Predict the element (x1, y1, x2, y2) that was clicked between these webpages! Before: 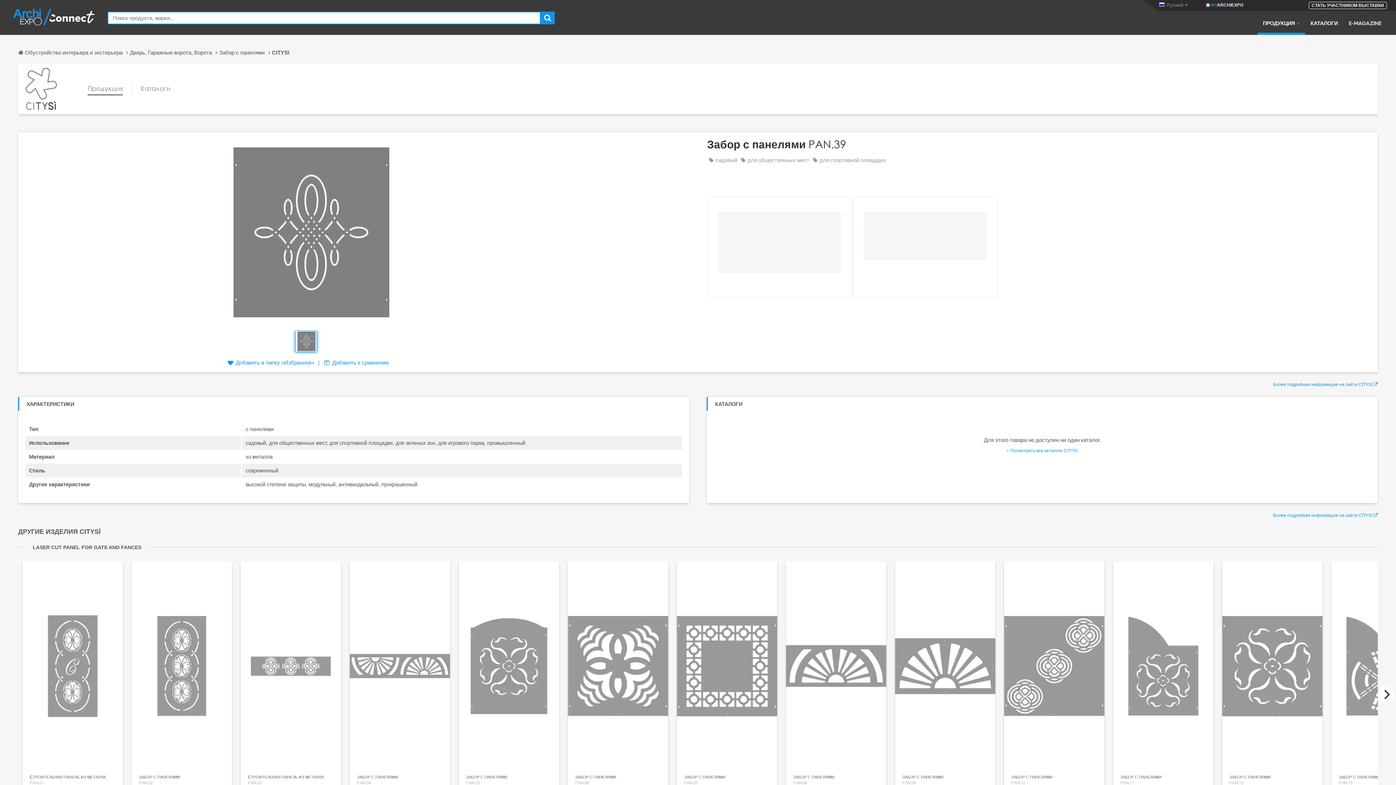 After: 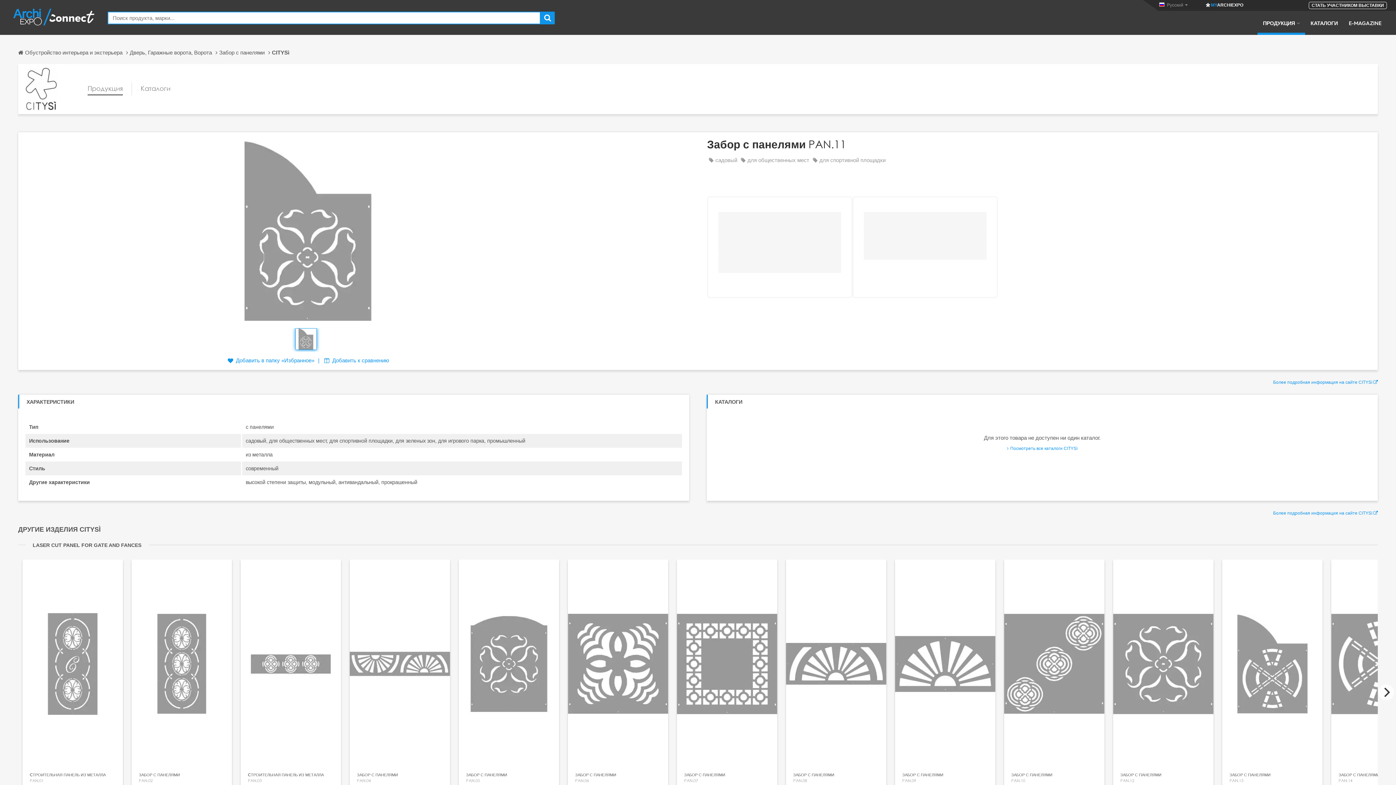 Action: bbox: (1113, 562, 1213, 775)